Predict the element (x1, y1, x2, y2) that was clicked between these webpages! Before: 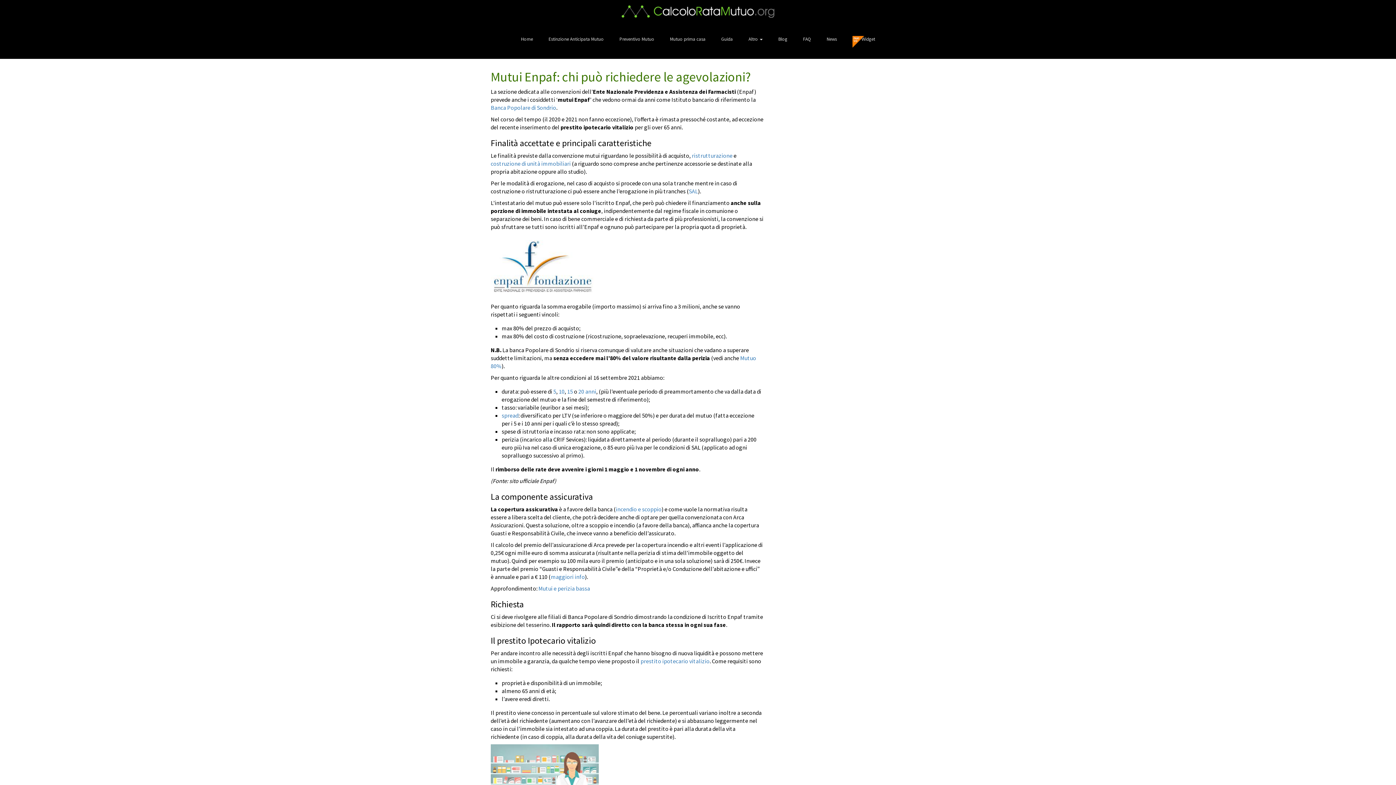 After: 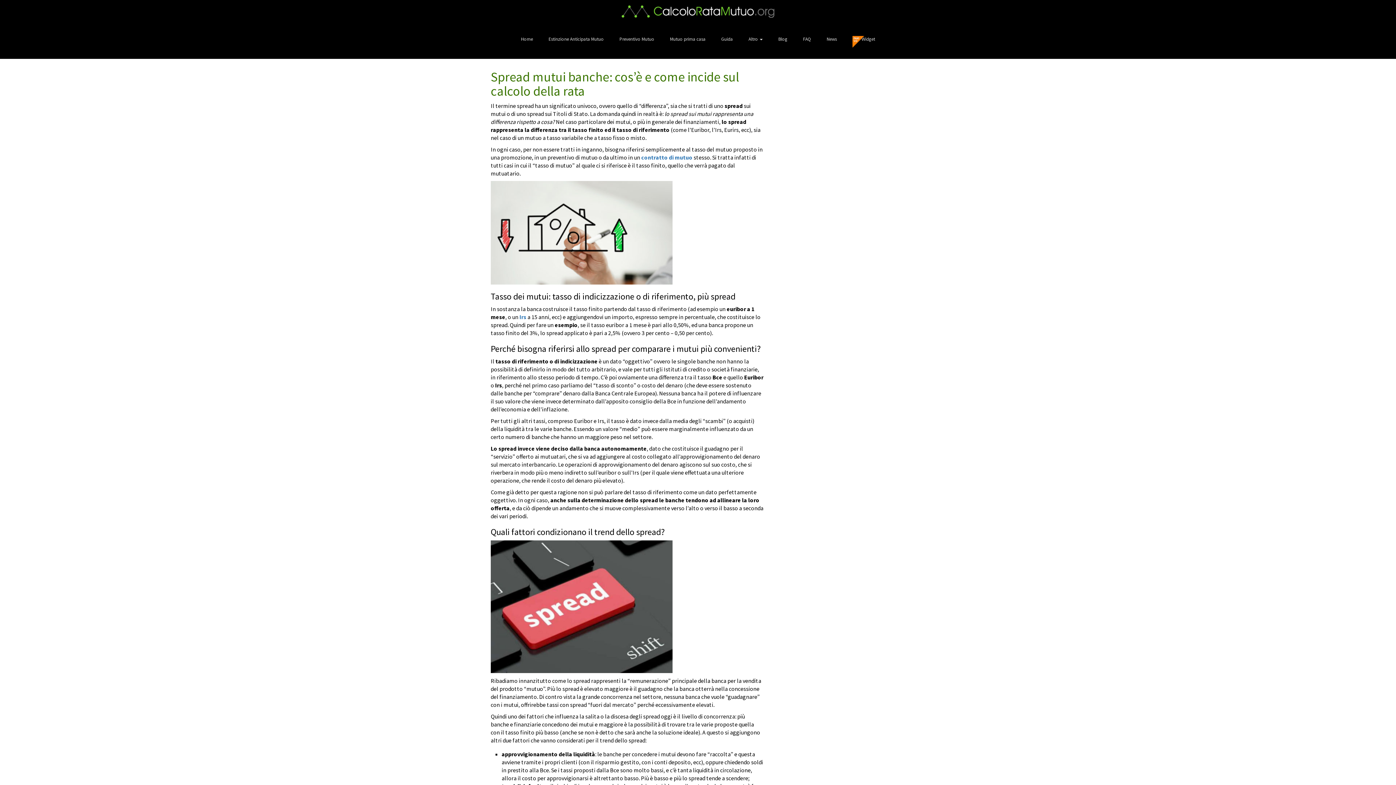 Action: bbox: (501, 411, 518, 419) label: spread